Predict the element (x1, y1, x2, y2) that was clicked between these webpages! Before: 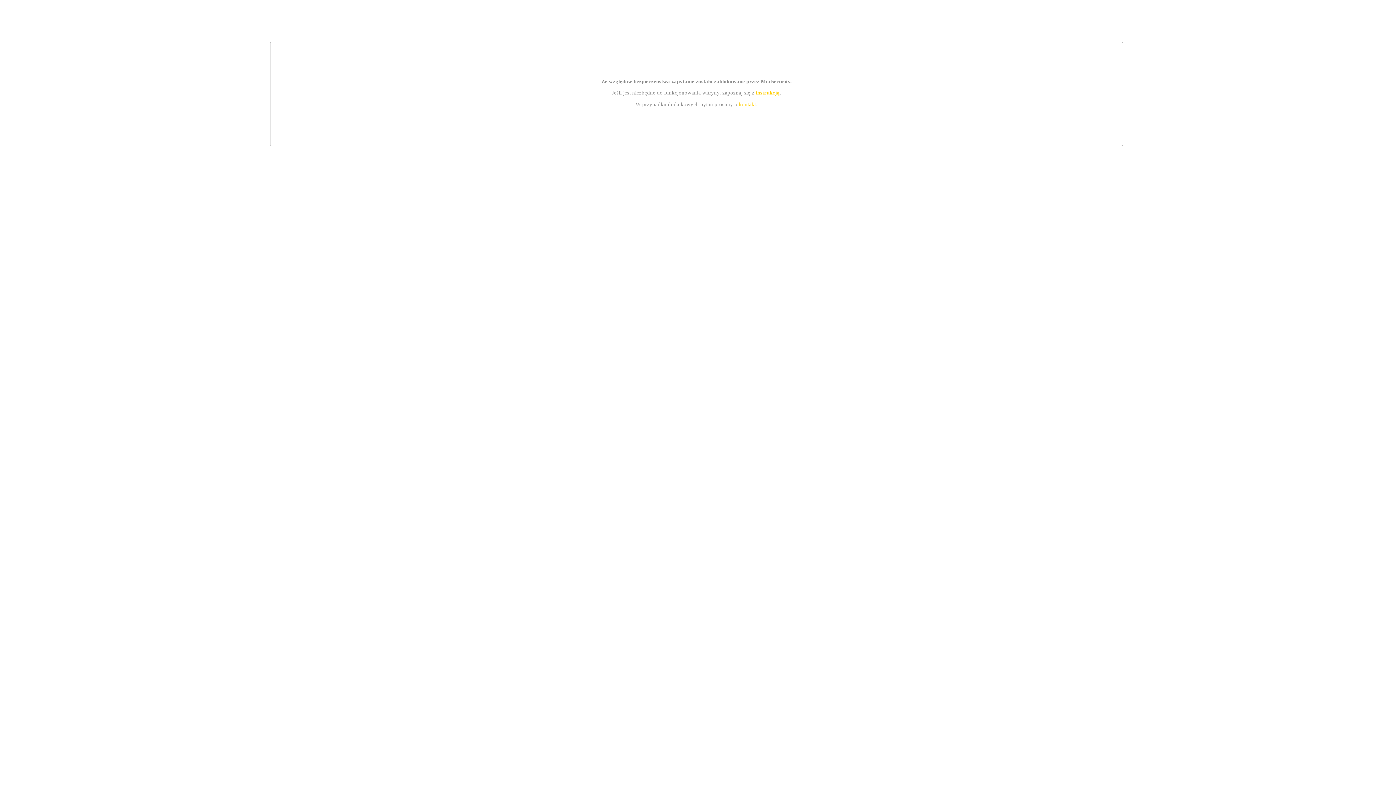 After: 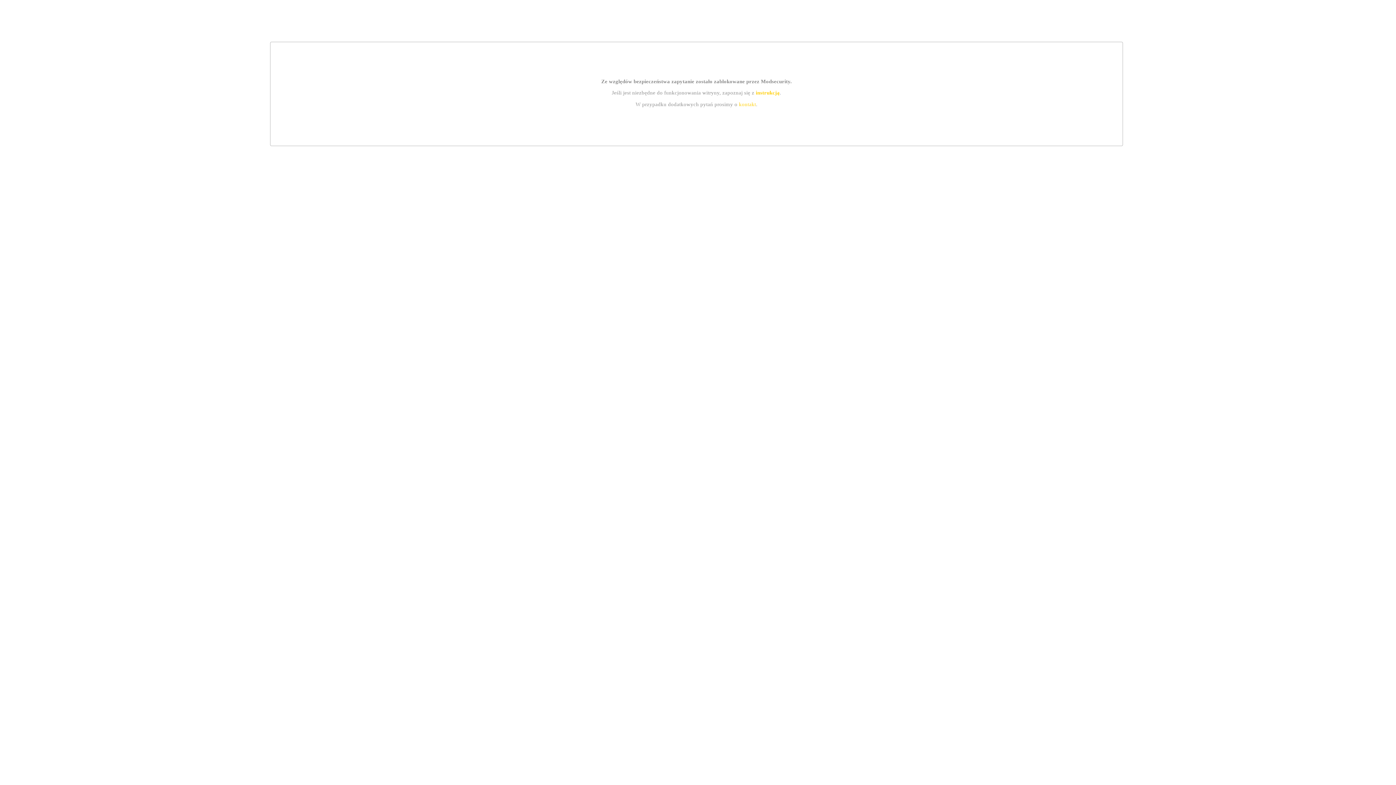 Action: label: instrukcją bbox: (755, 89, 779, 95)